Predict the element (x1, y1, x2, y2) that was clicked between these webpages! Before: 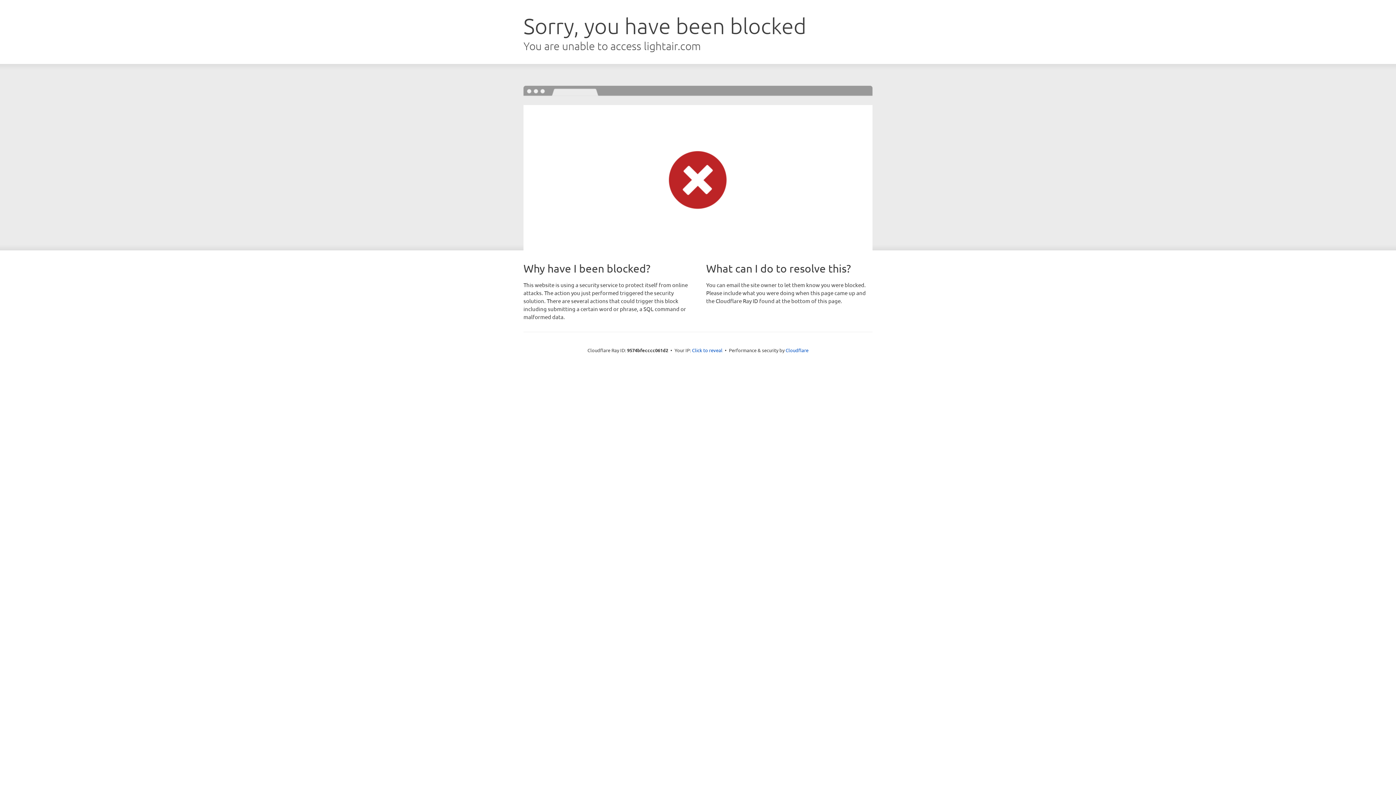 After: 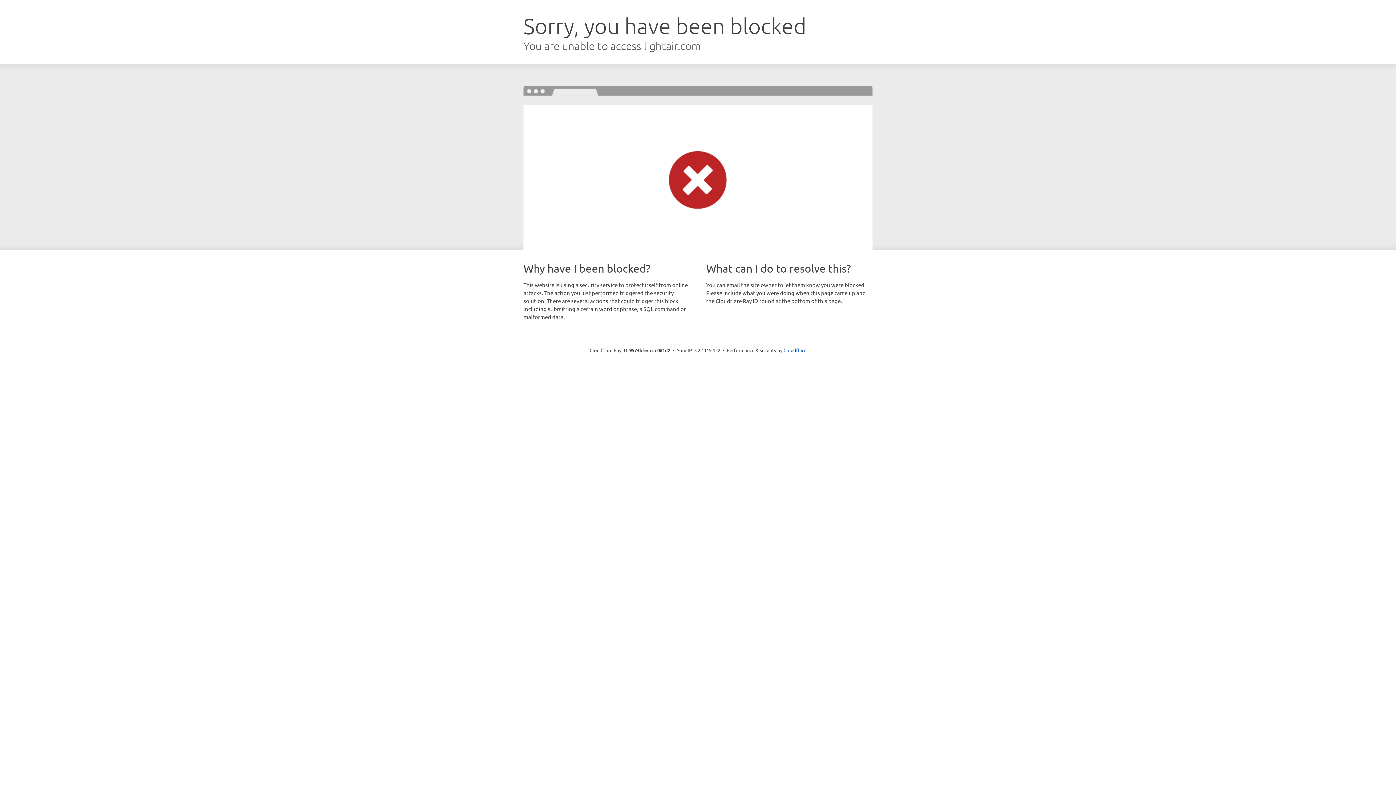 Action: bbox: (692, 346, 722, 353) label: Click to reveal